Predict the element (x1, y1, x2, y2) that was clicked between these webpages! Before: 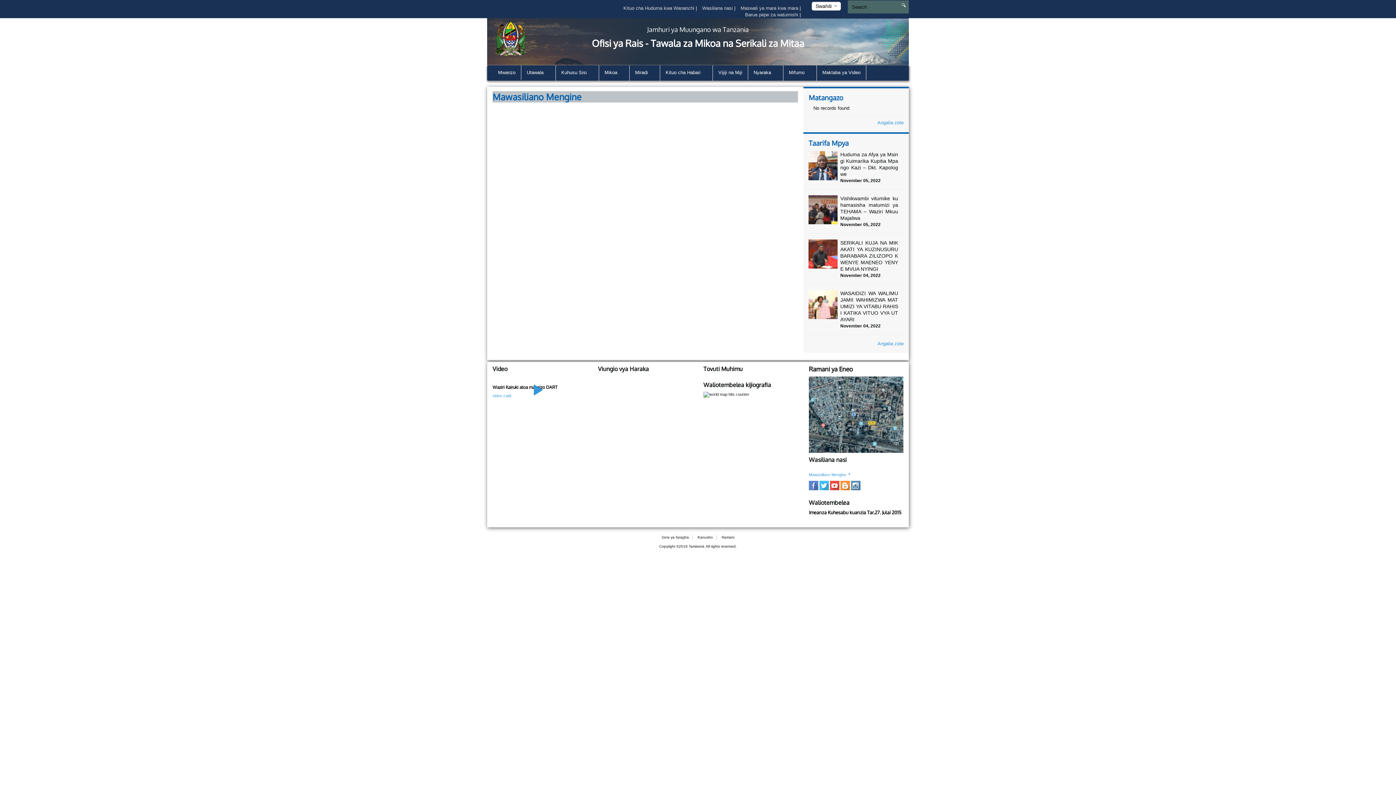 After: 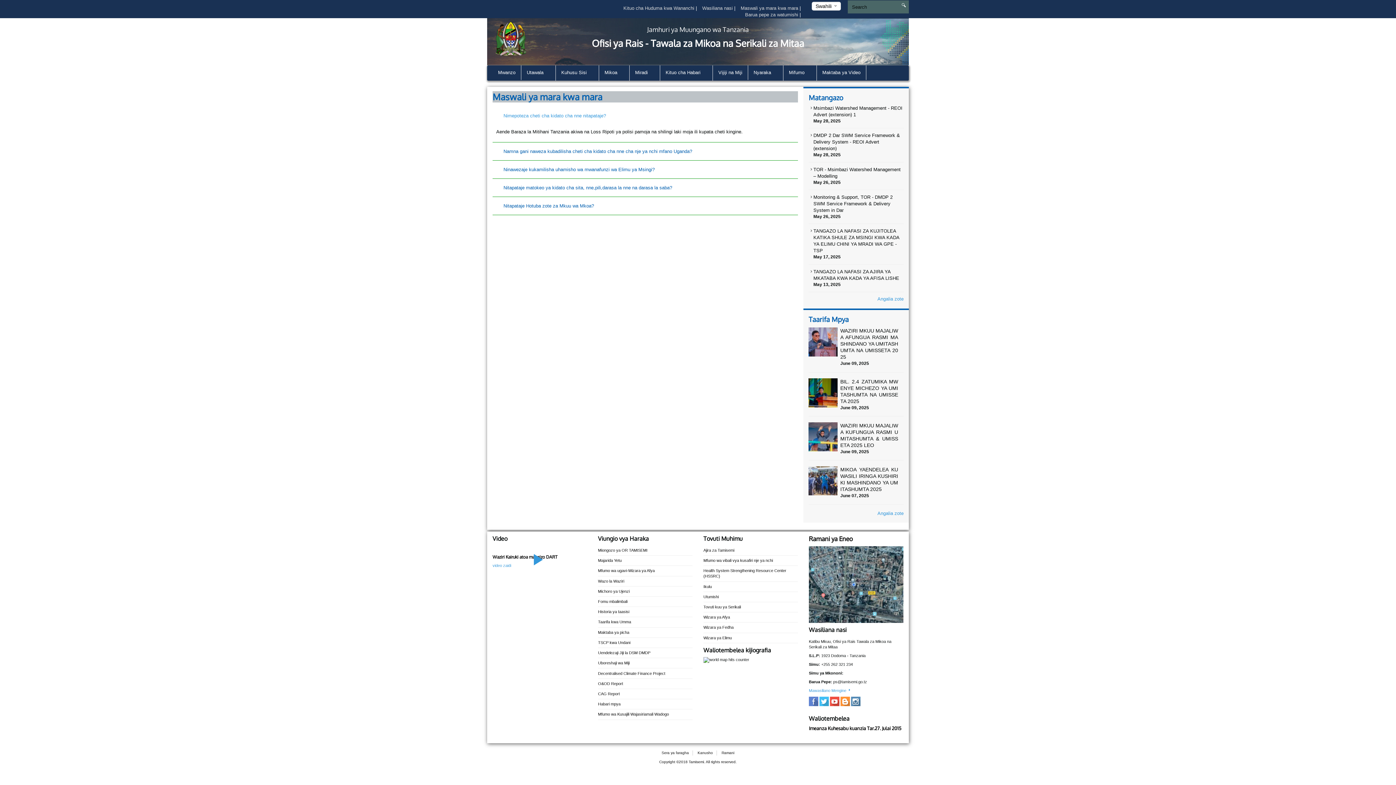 Action: label: Maswali ya mara kwa mara  bbox: (740, 5, 799, 10)